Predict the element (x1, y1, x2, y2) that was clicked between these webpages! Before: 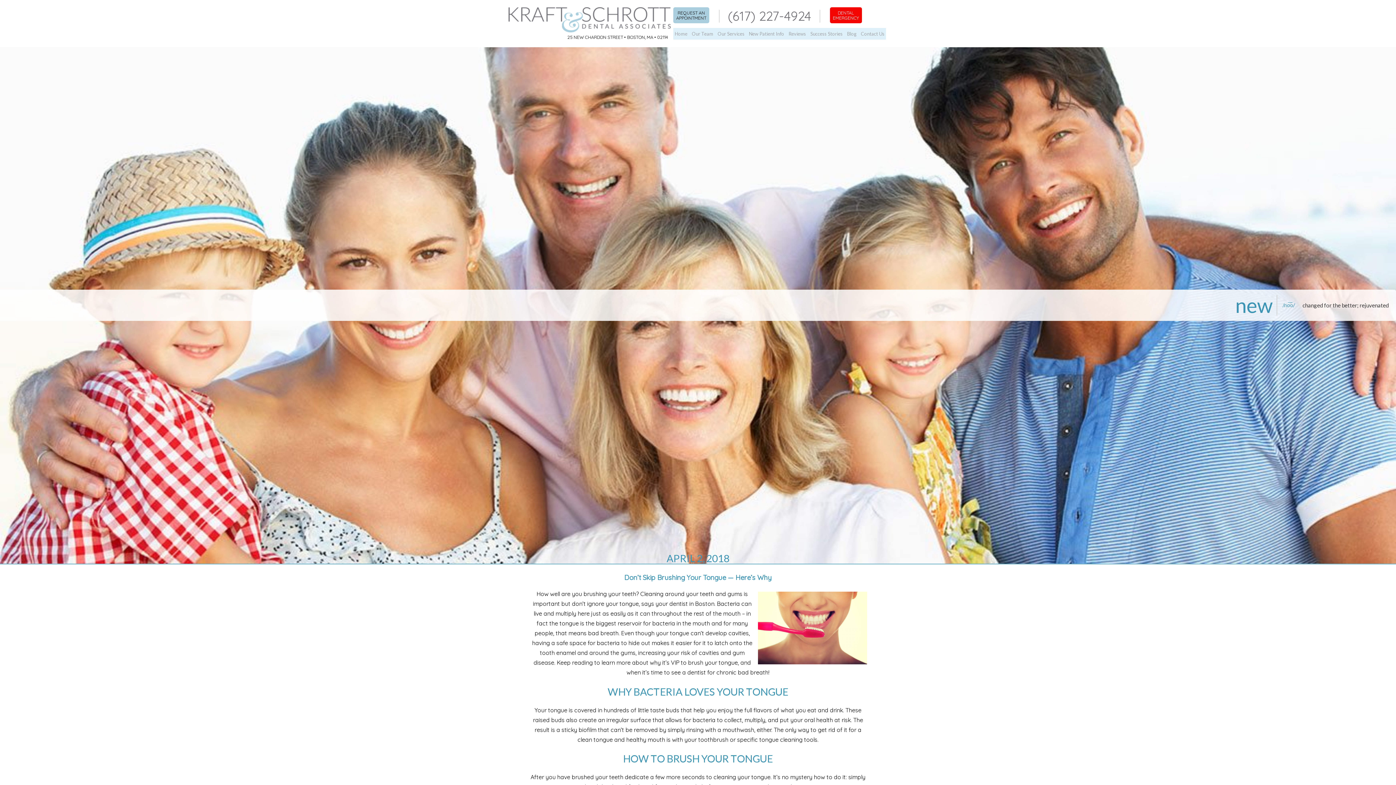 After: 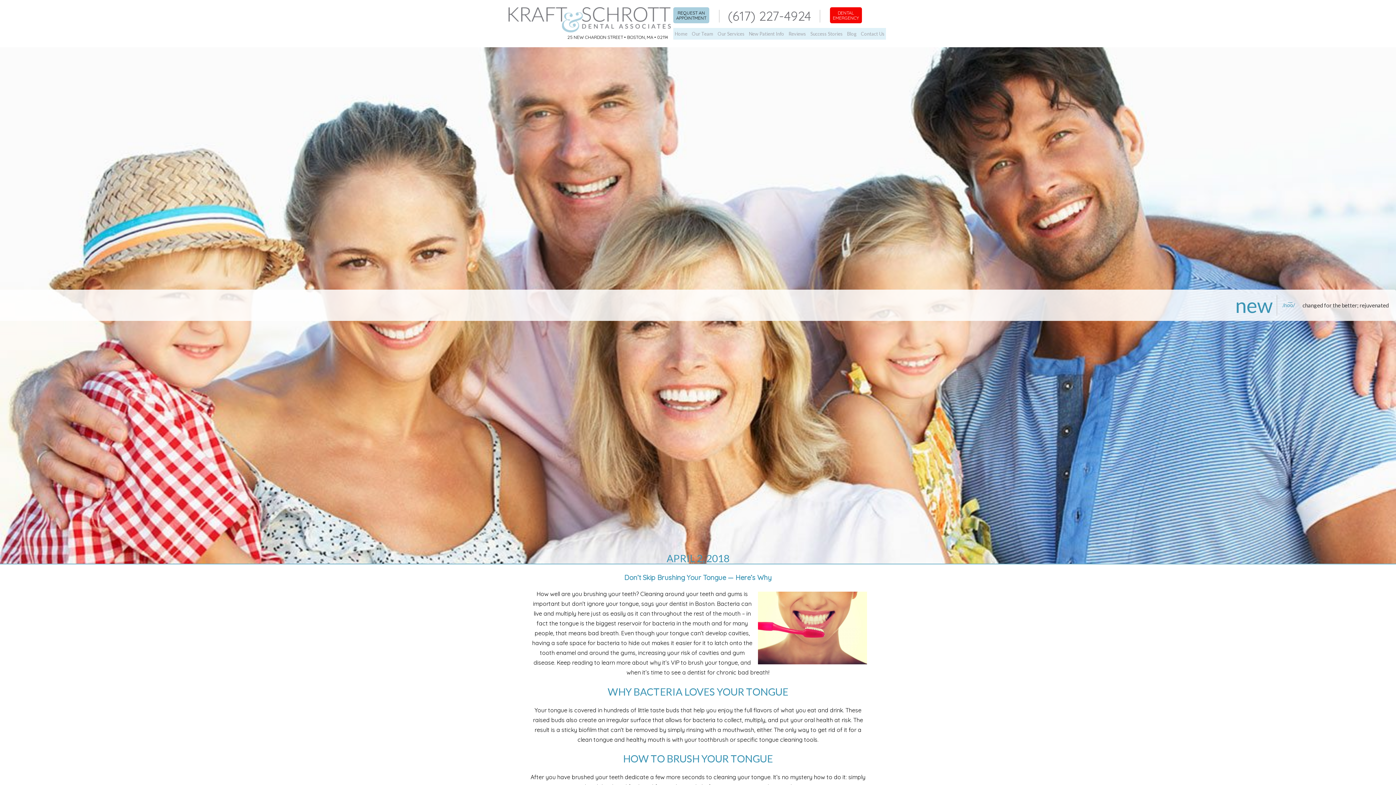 Action: bbox: (719, 9, 820, 22) label: (617) 227-4924